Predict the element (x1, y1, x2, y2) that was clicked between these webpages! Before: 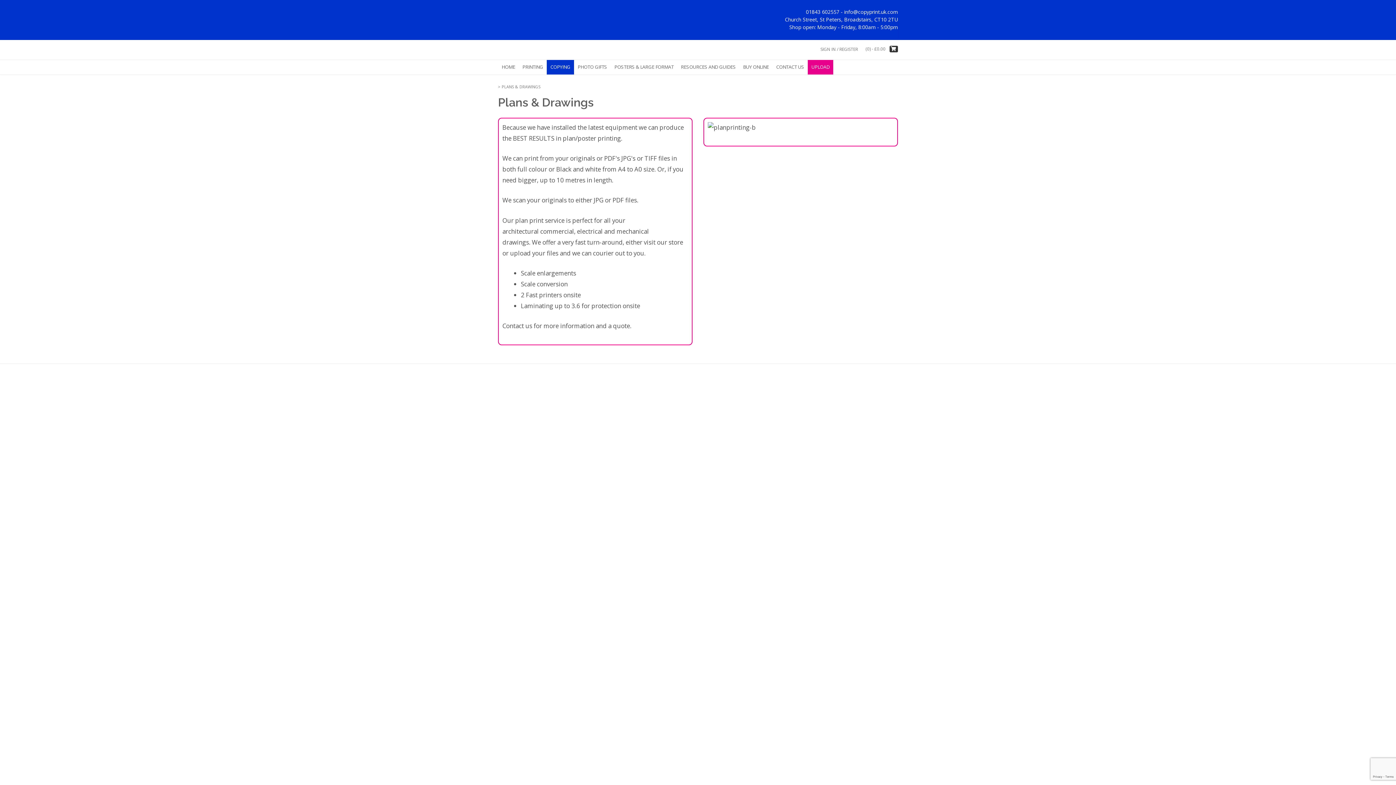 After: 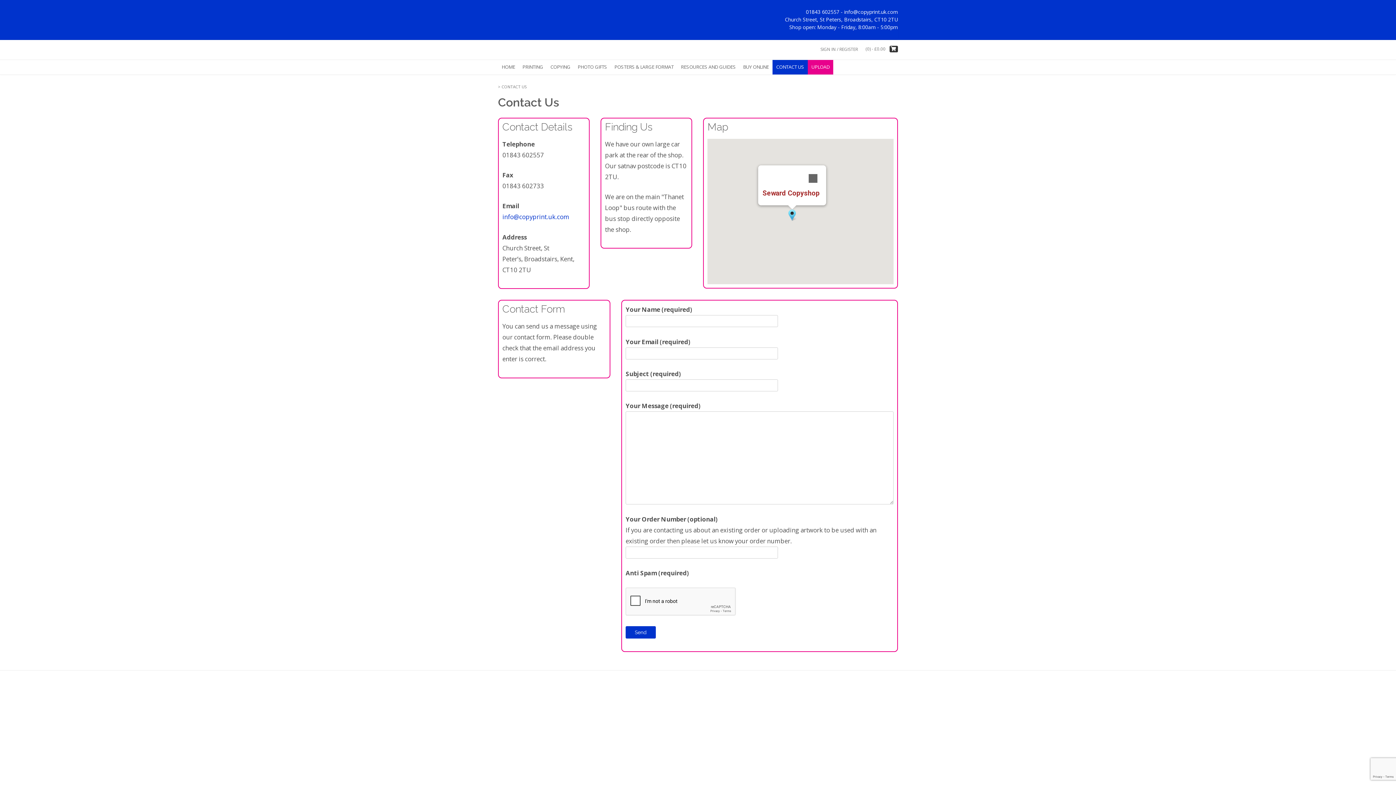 Action: label: CONTACT US bbox: (772, 60, 808, 74)